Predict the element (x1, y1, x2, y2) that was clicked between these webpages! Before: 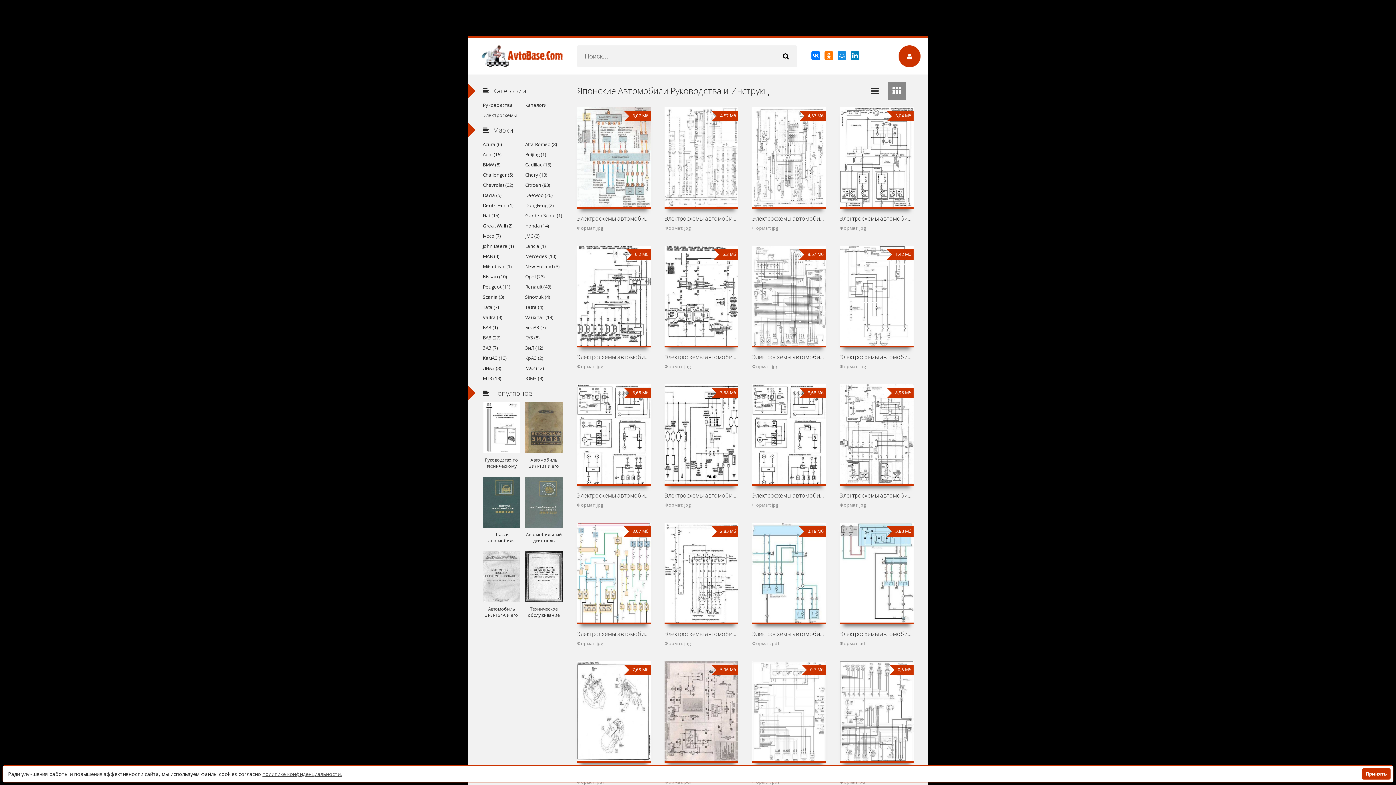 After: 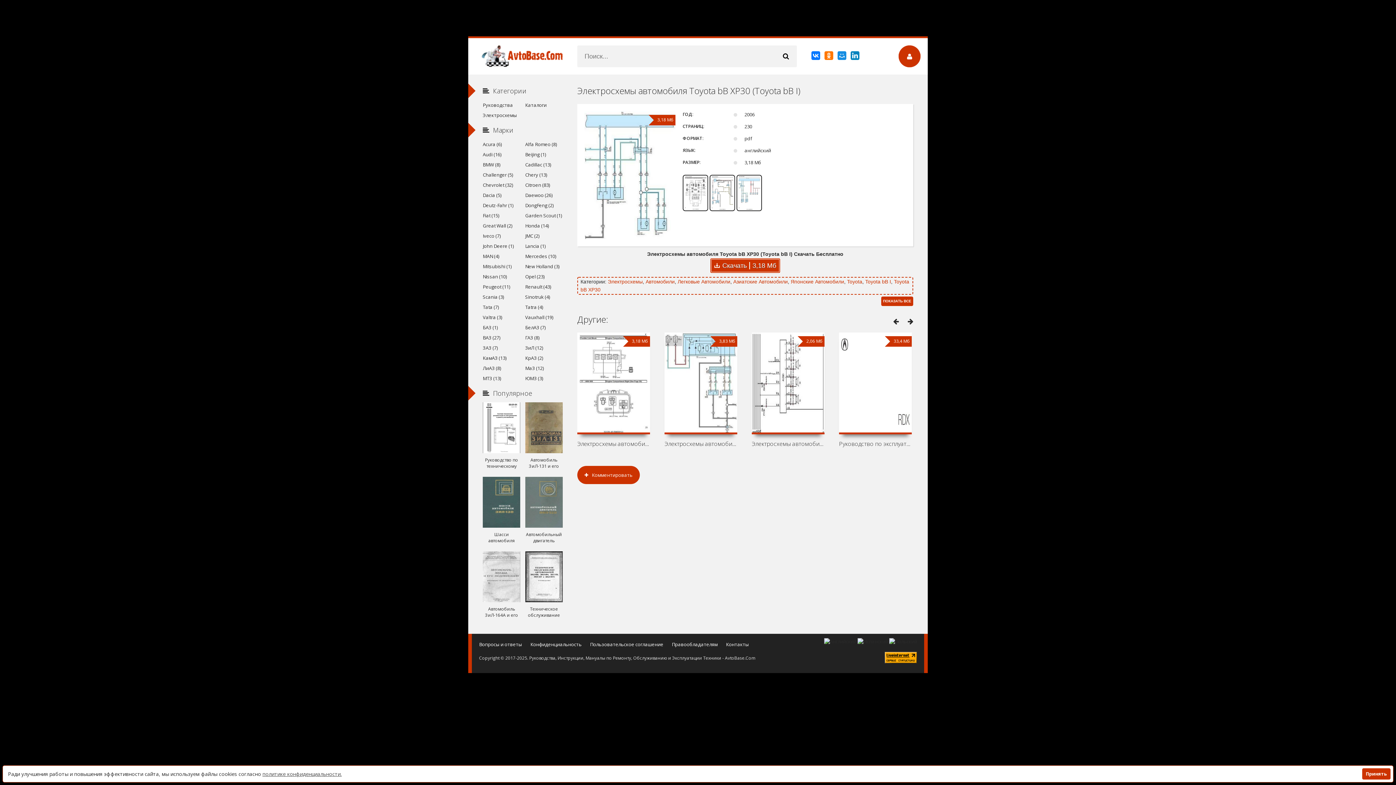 Action: bbox: (752, 630, 826, 638) label: Электросхемы автомобиля Toyota bB XP30 (Toyota bB I)